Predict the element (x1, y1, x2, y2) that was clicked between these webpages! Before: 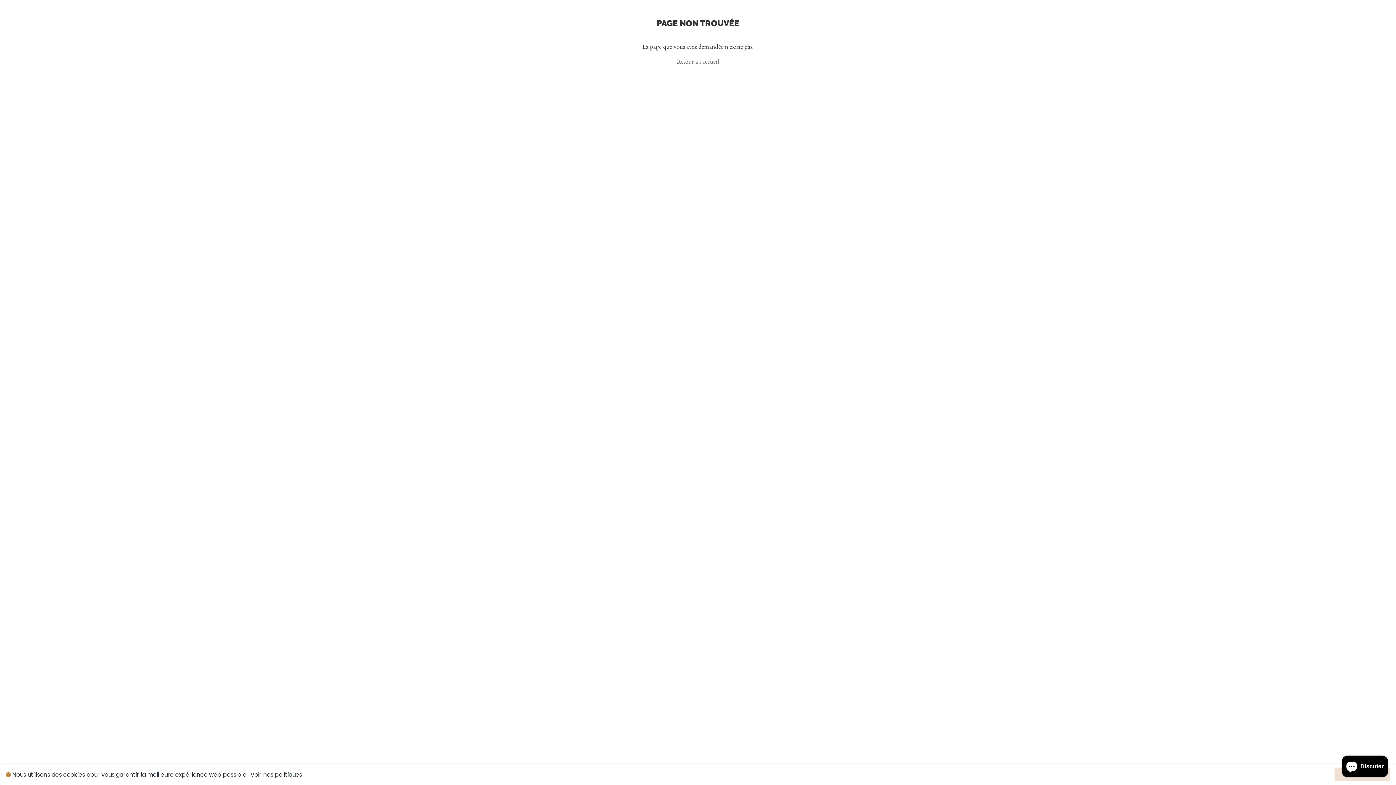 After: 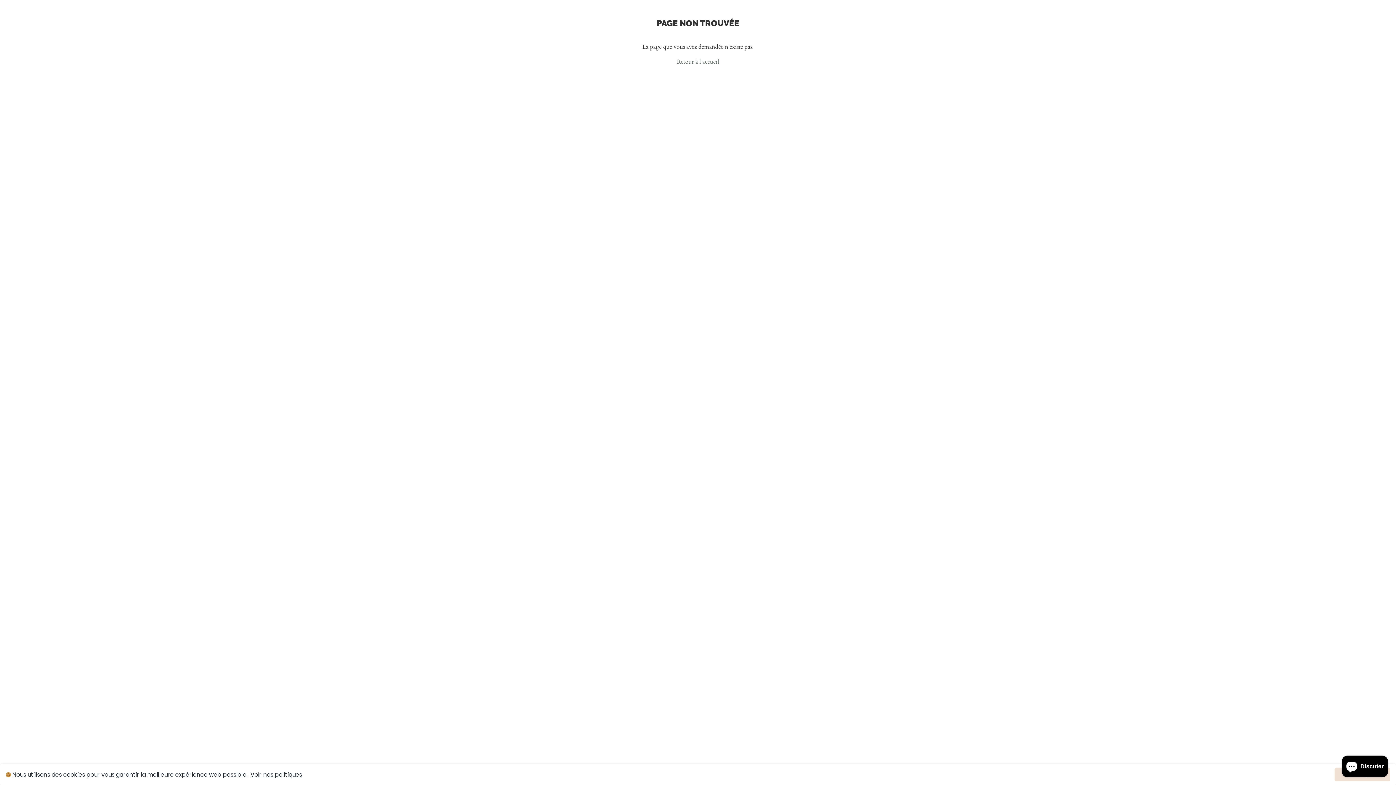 Action: label: Voir nos politiques bbox: (250, 770, 302, 779)